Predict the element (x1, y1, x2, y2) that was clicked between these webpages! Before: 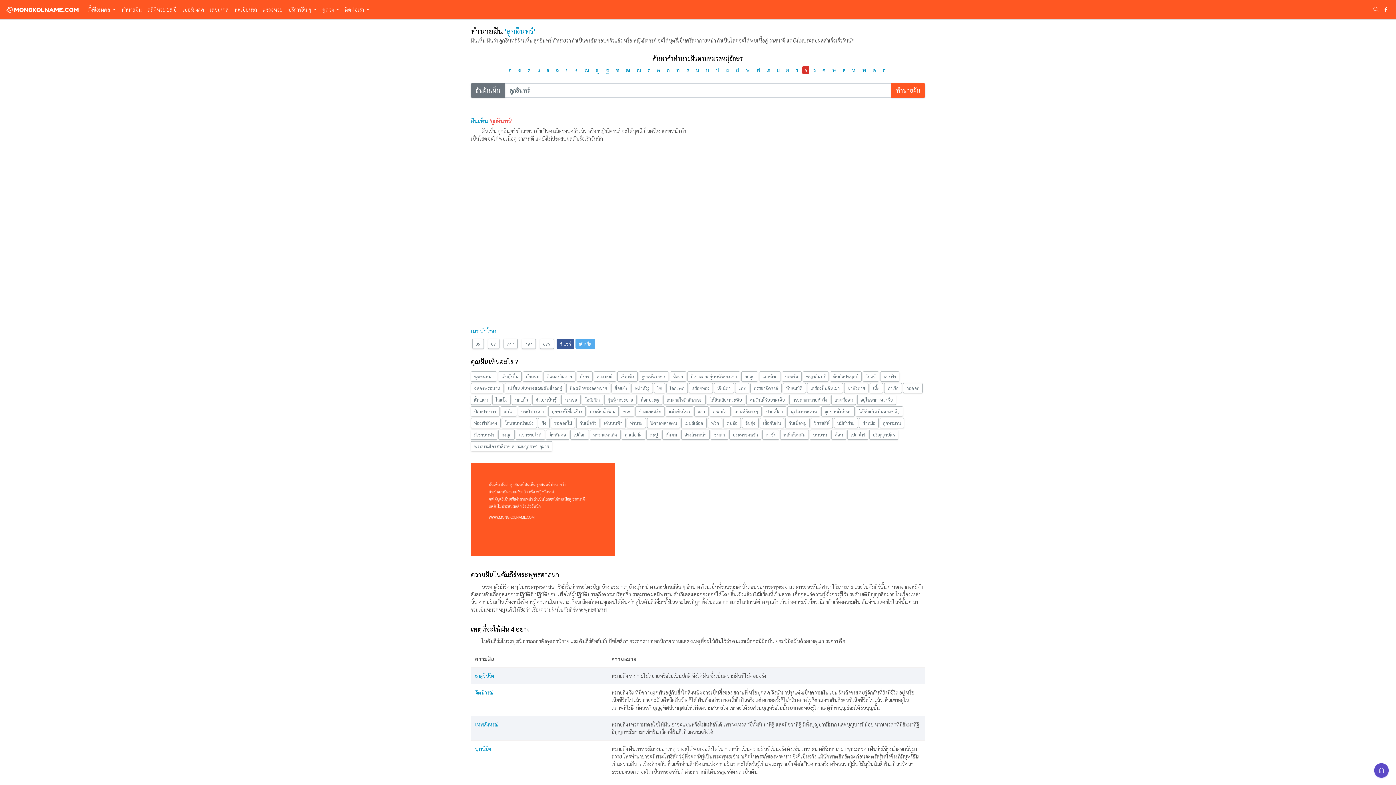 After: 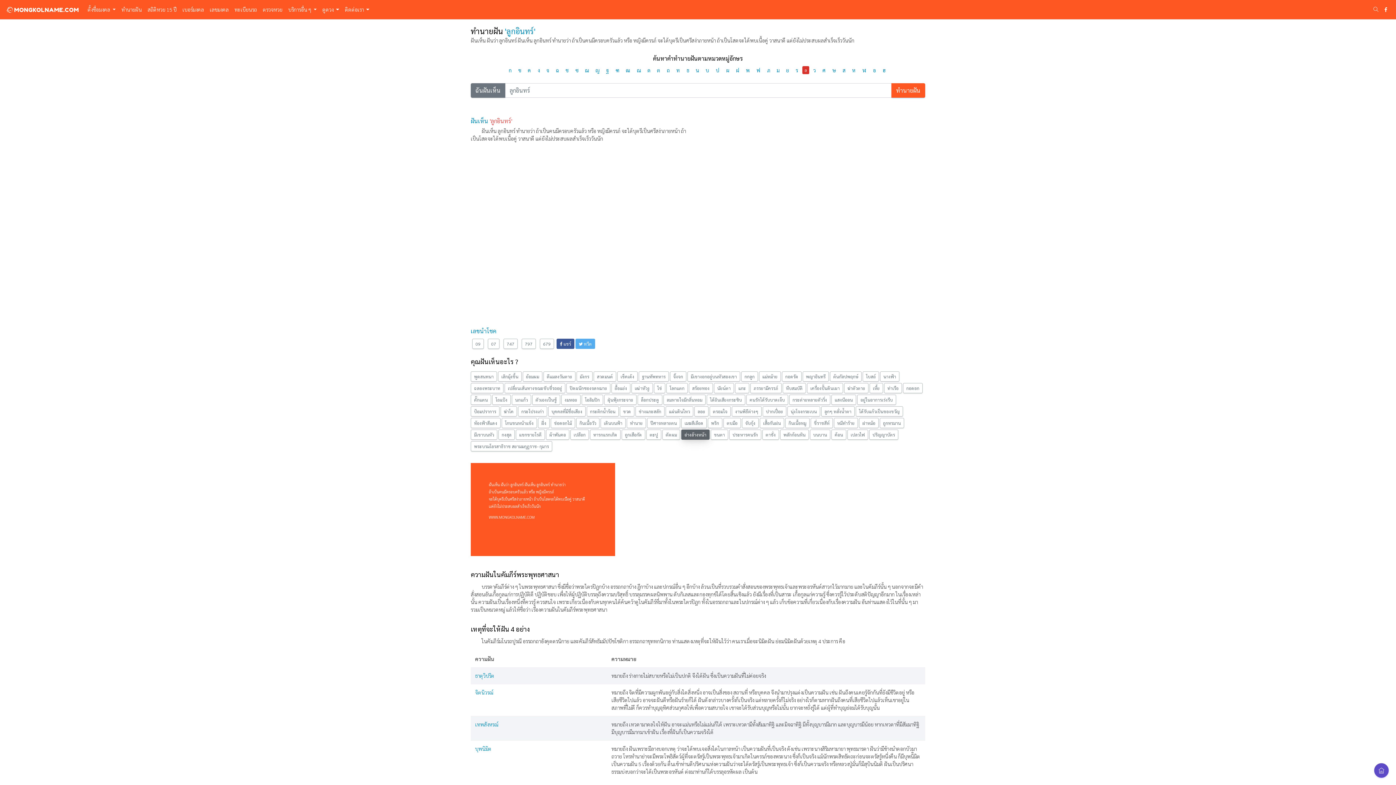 Action: label: อ่างล้างหน้า bbox: (681, 429, 709, 440)